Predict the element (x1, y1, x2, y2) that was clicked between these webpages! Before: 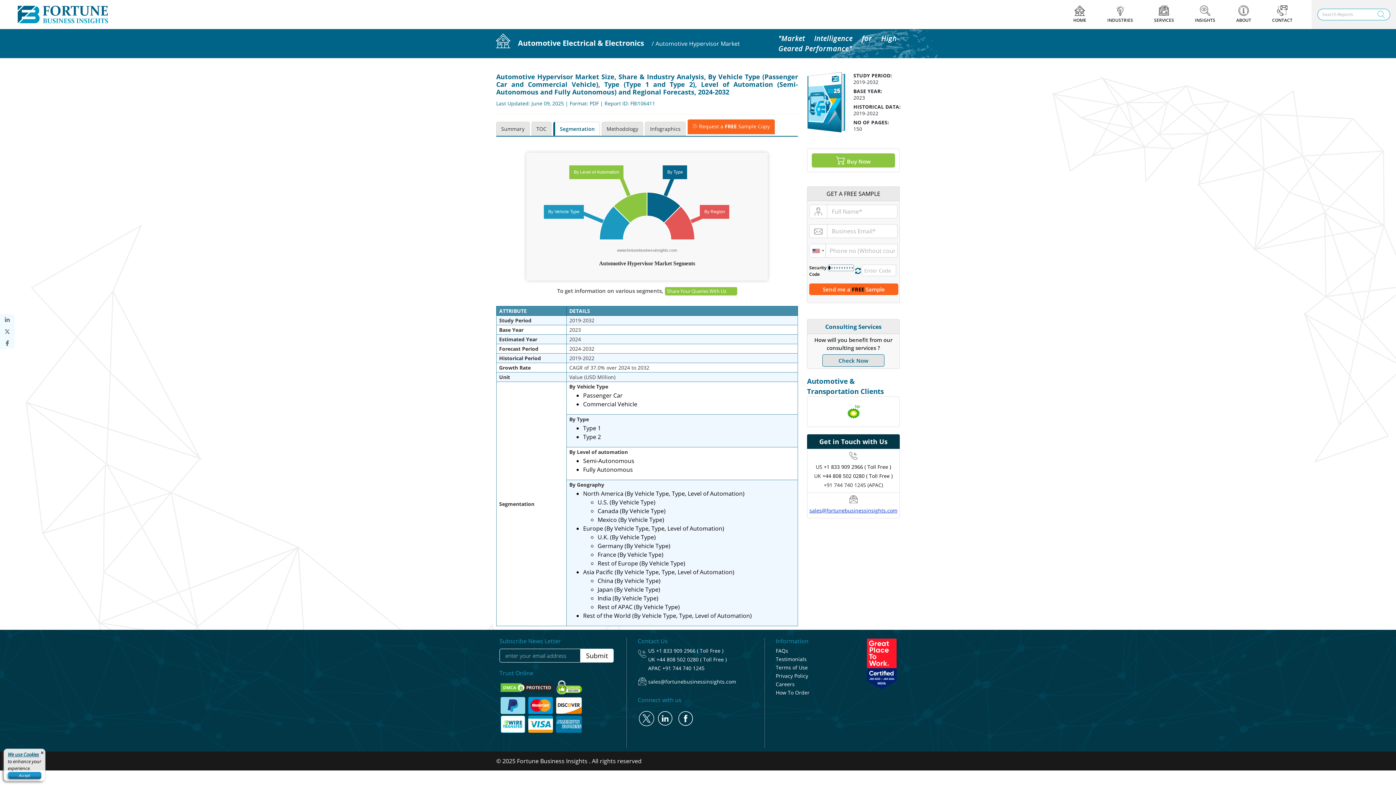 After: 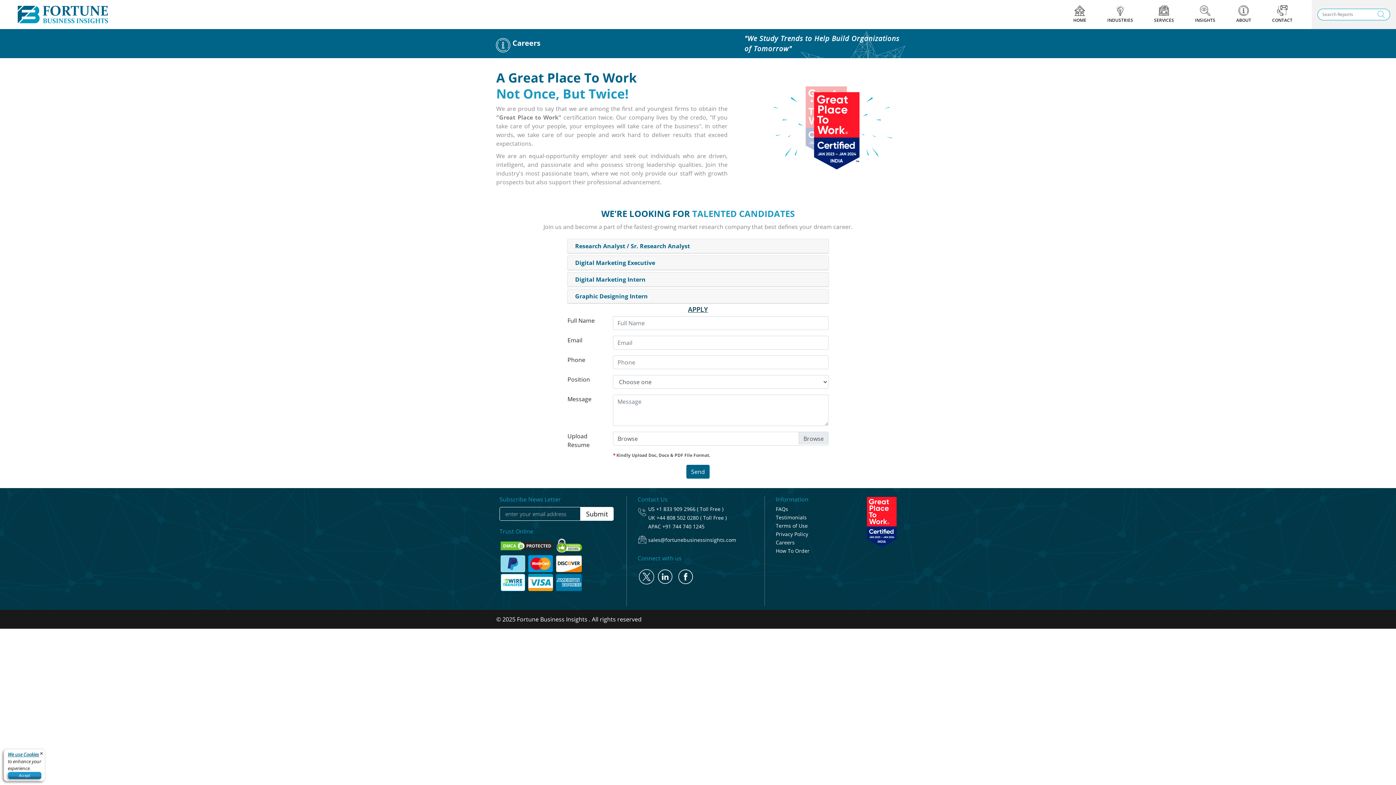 Action: bbox: (776, 681, 794, 688) label: Careers